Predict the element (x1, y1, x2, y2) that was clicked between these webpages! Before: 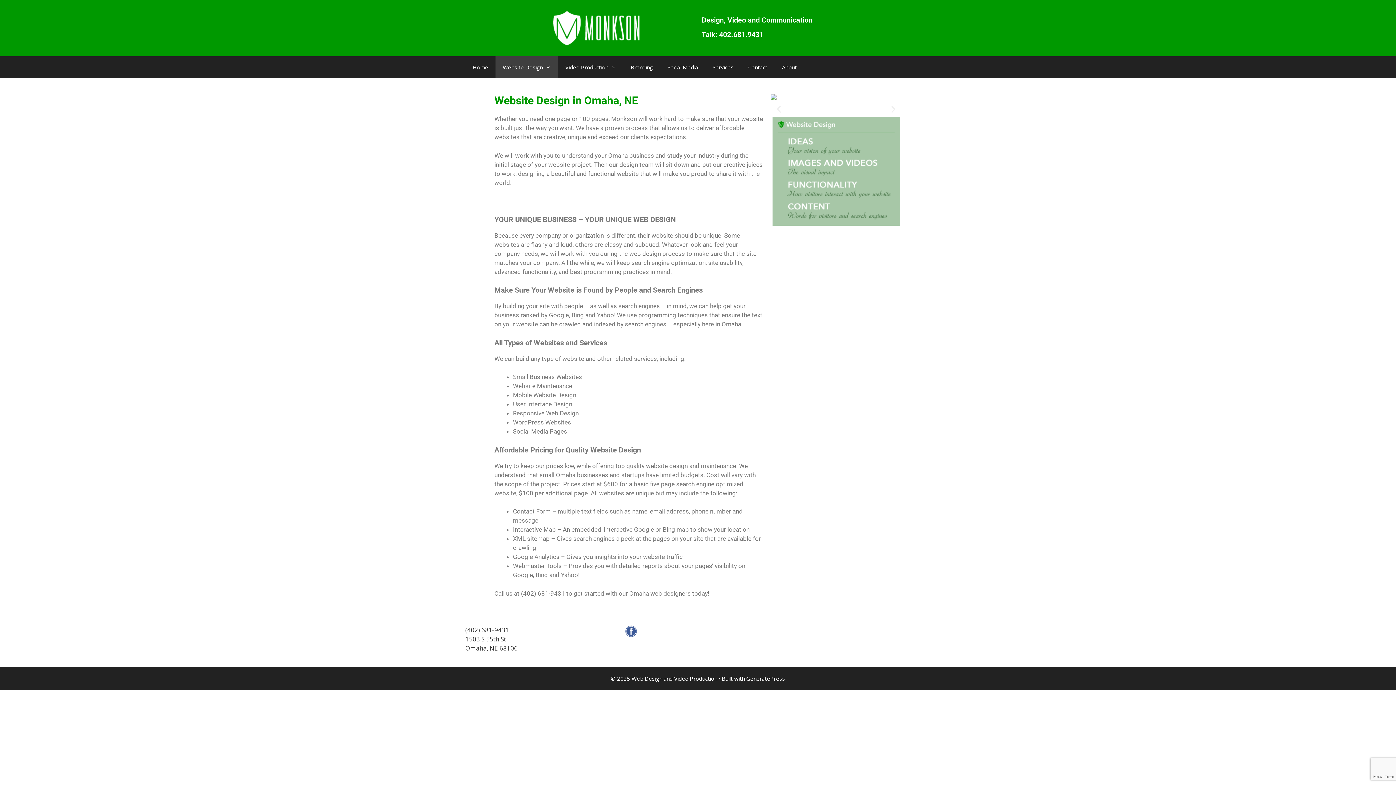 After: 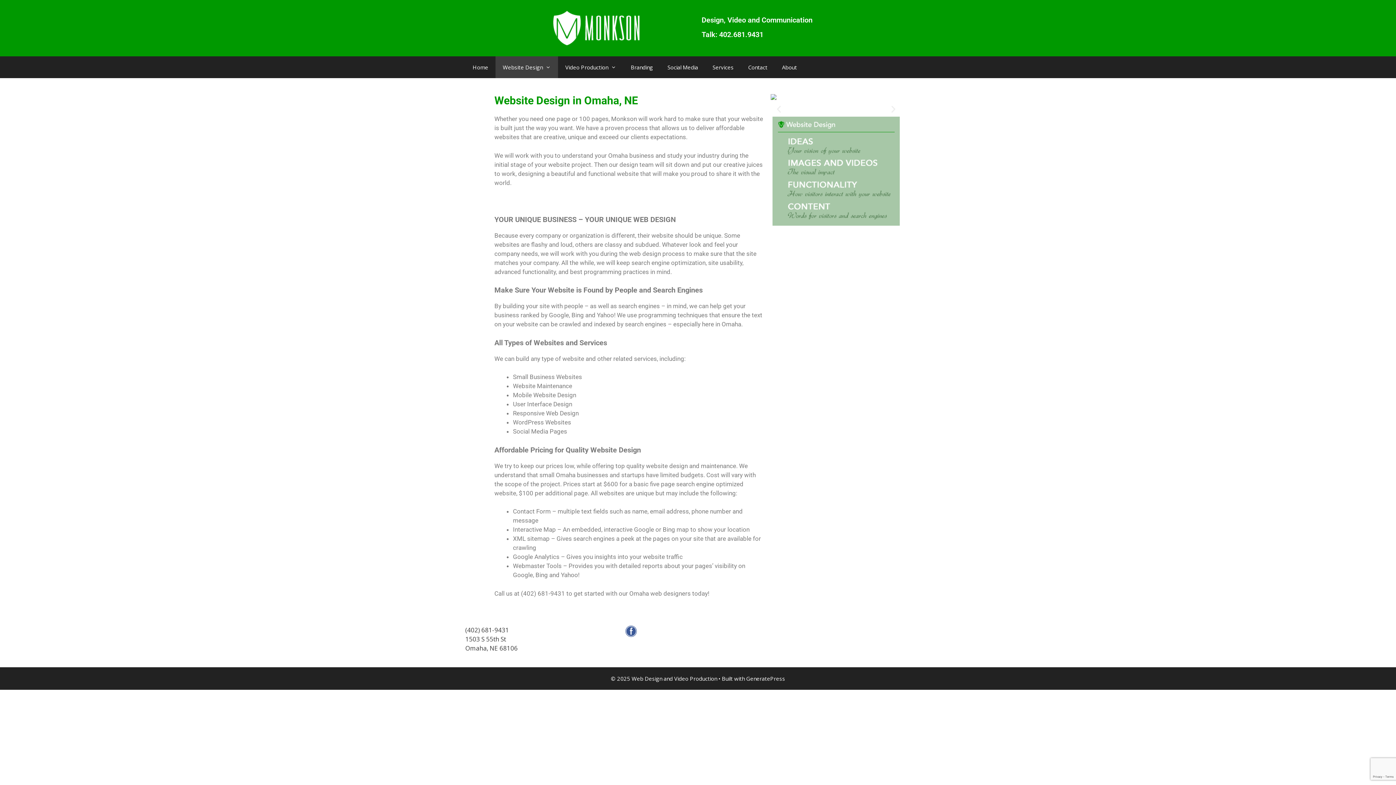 Action: label: Talk: 402.681.9431 bbox: (701, 30, 763, 38)